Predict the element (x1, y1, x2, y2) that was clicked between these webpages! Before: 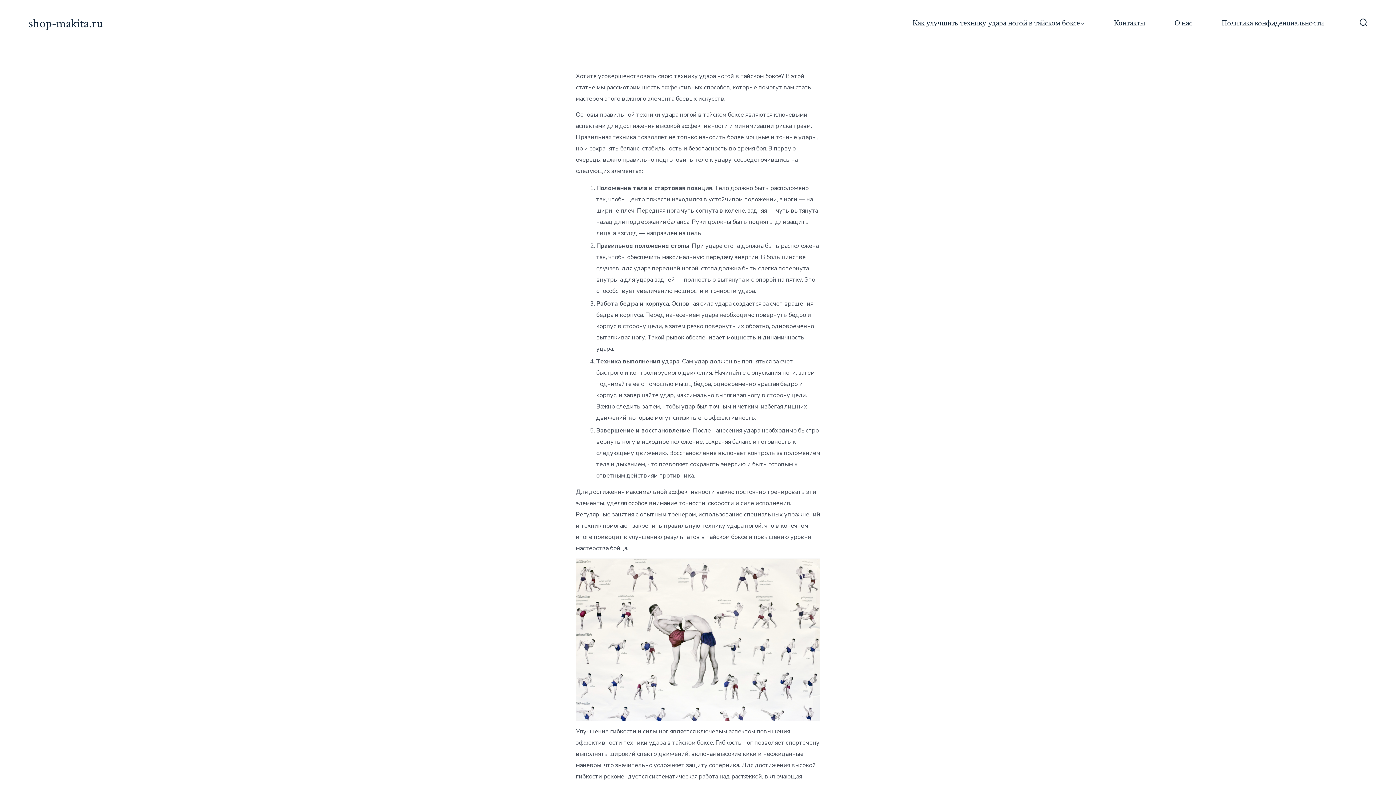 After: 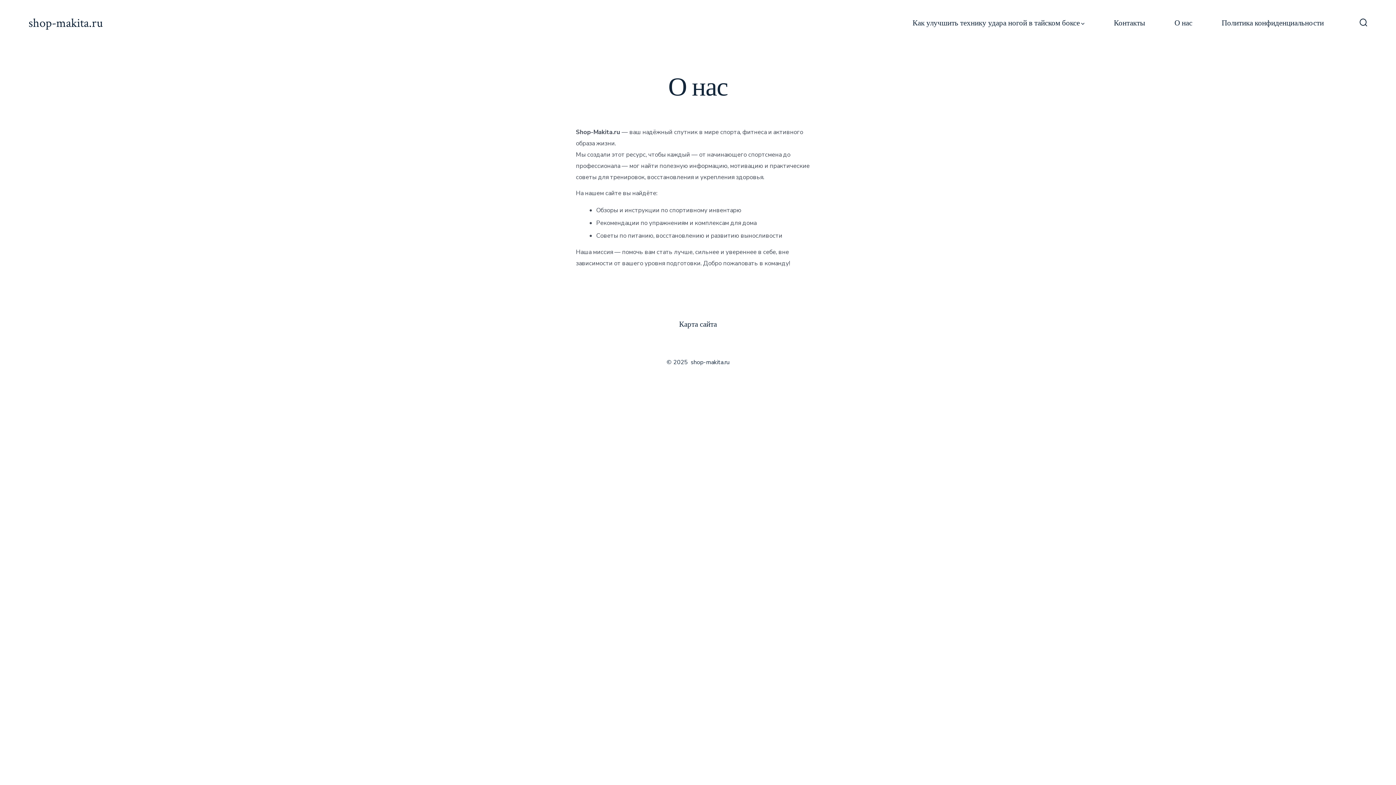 Action: label: О нас bbox: (1174, 16, 1192, 30)